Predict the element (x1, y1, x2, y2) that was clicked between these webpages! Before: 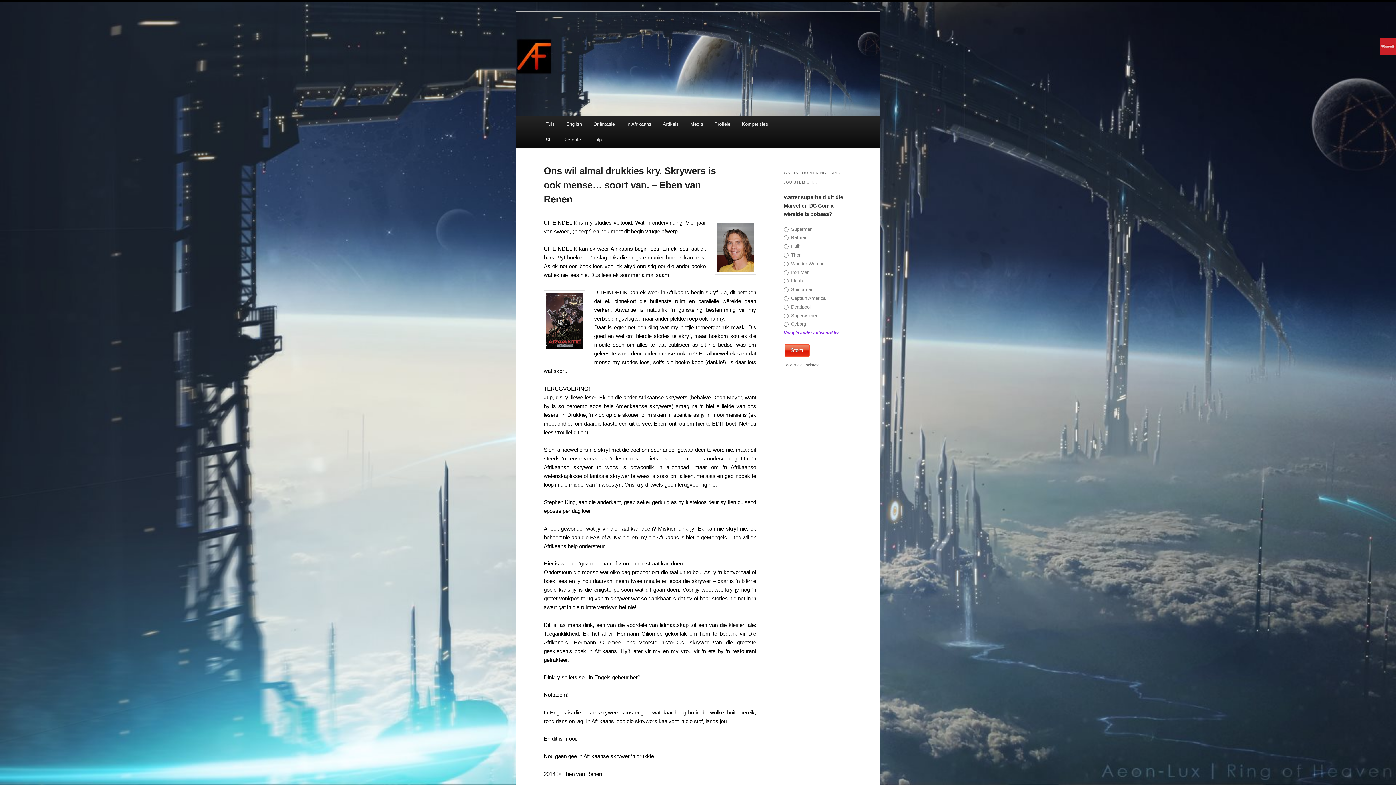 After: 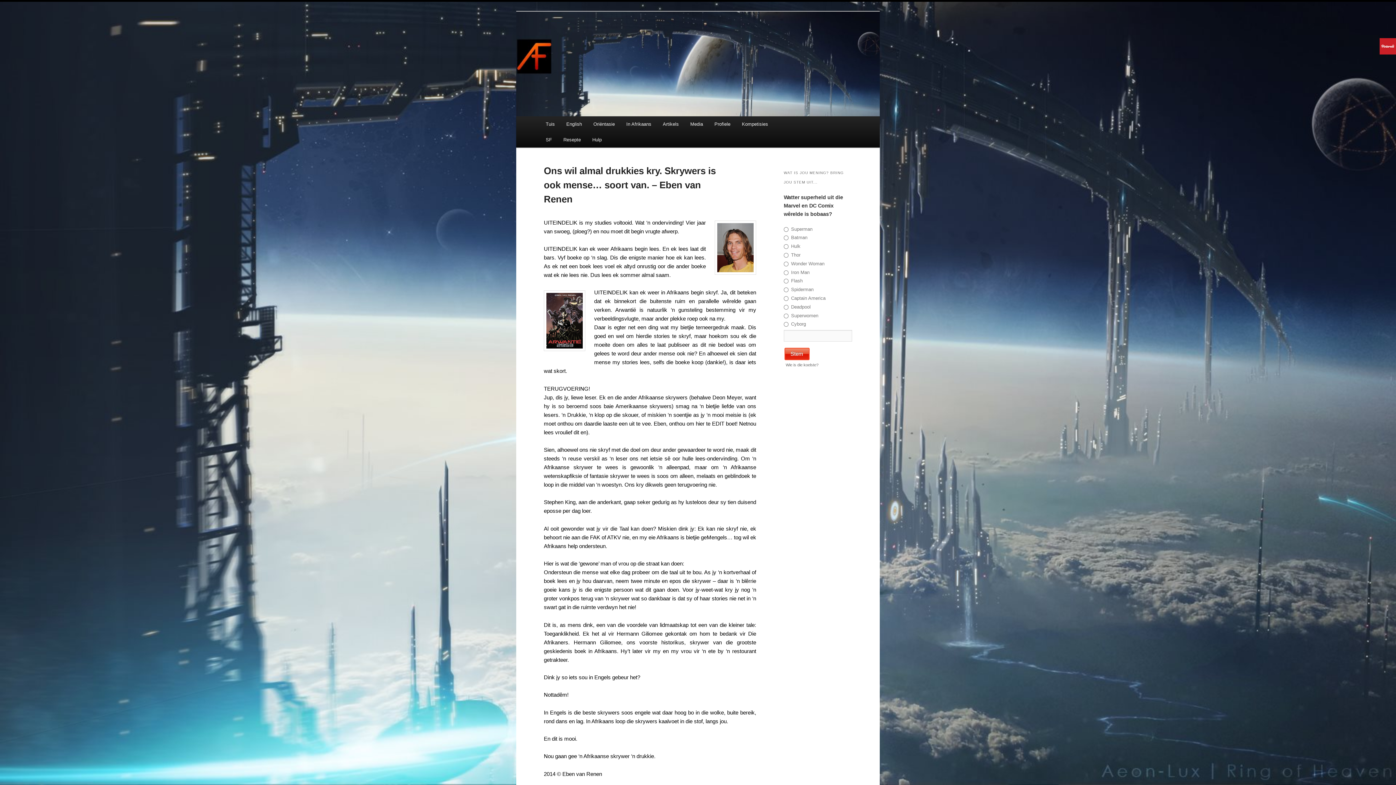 Action: bbox: (784, 330, 838, 335) label: Voeg 'n ander antwoord by